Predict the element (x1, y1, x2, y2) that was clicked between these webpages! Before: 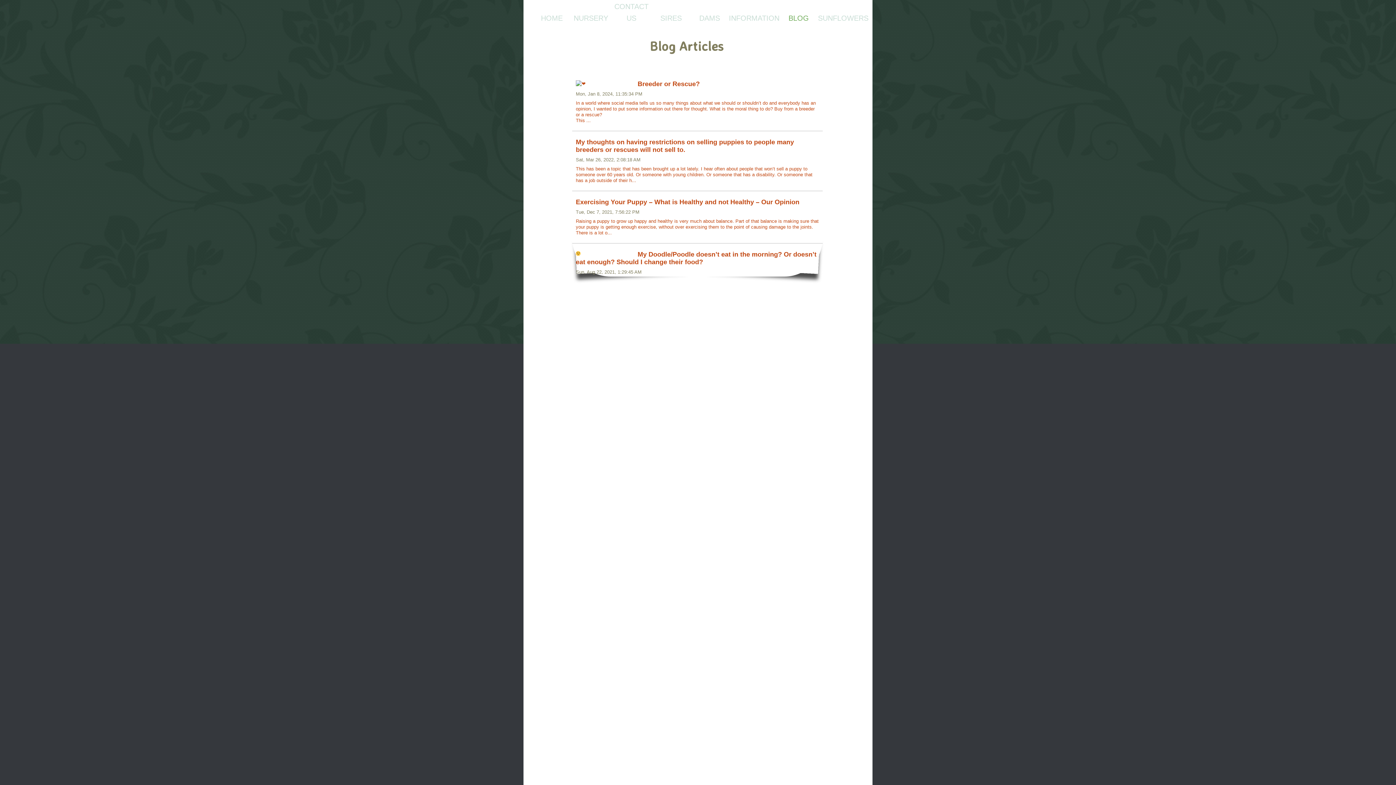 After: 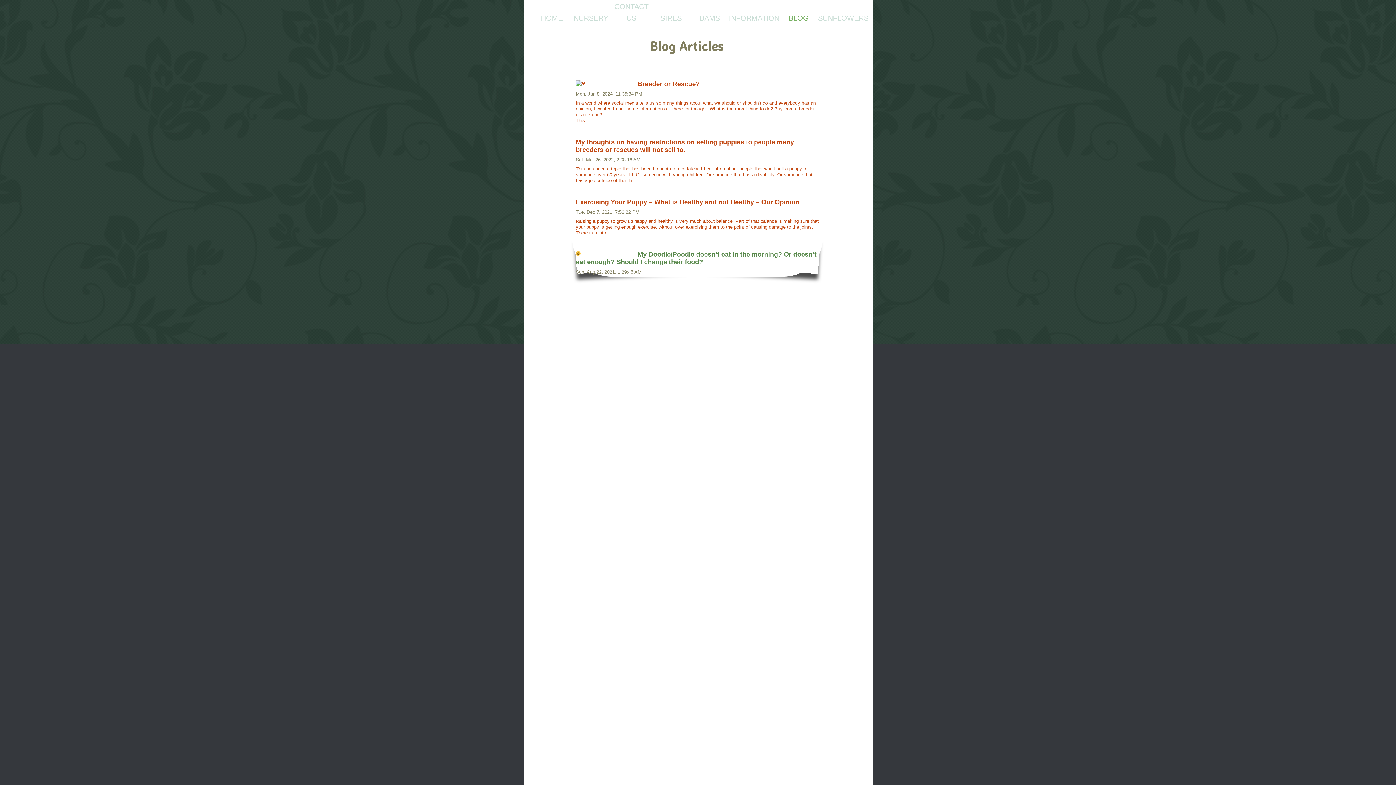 Action: bbox: (576, 250, 816, 265) label: My Doodle/Poodle doesn’t eat in the morning? Or doesn’t eat enough? Should I change their food?